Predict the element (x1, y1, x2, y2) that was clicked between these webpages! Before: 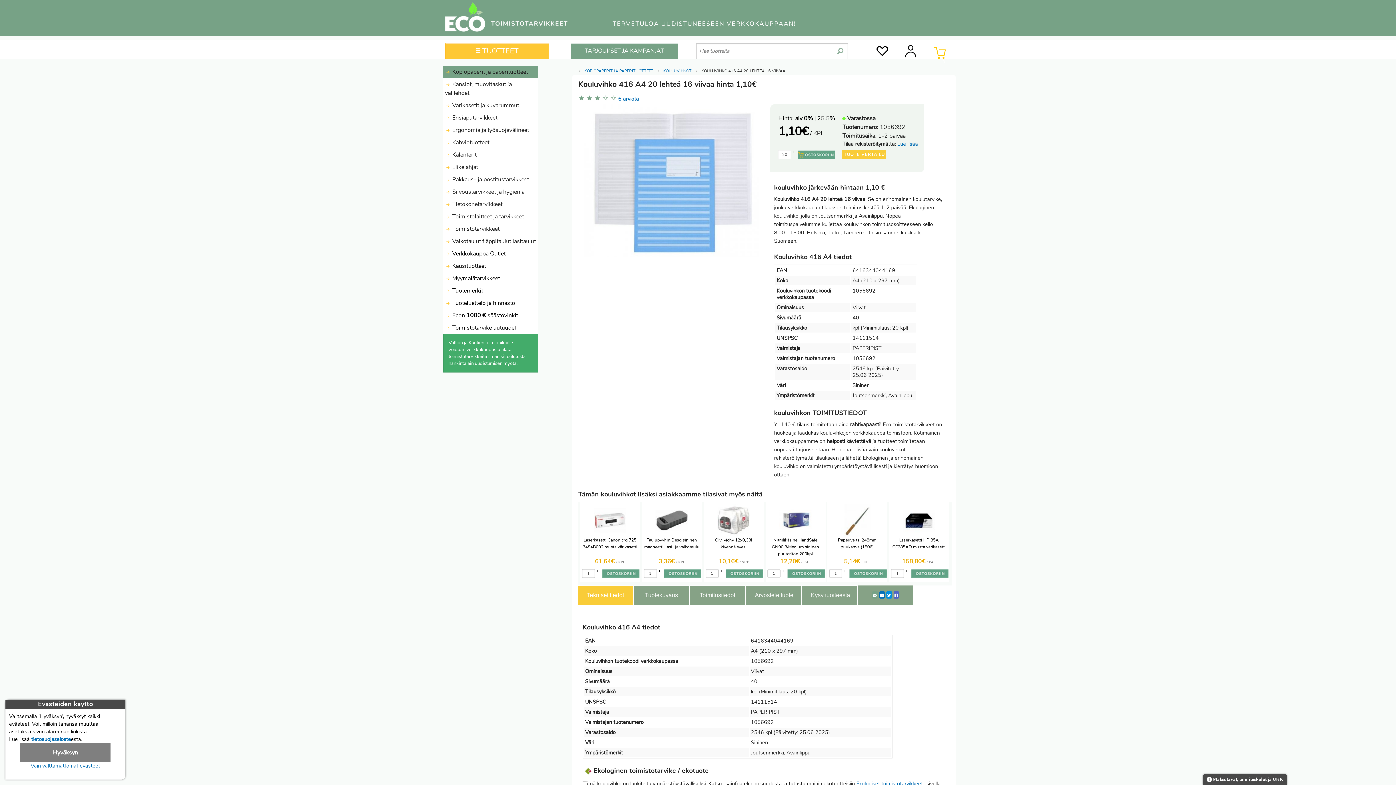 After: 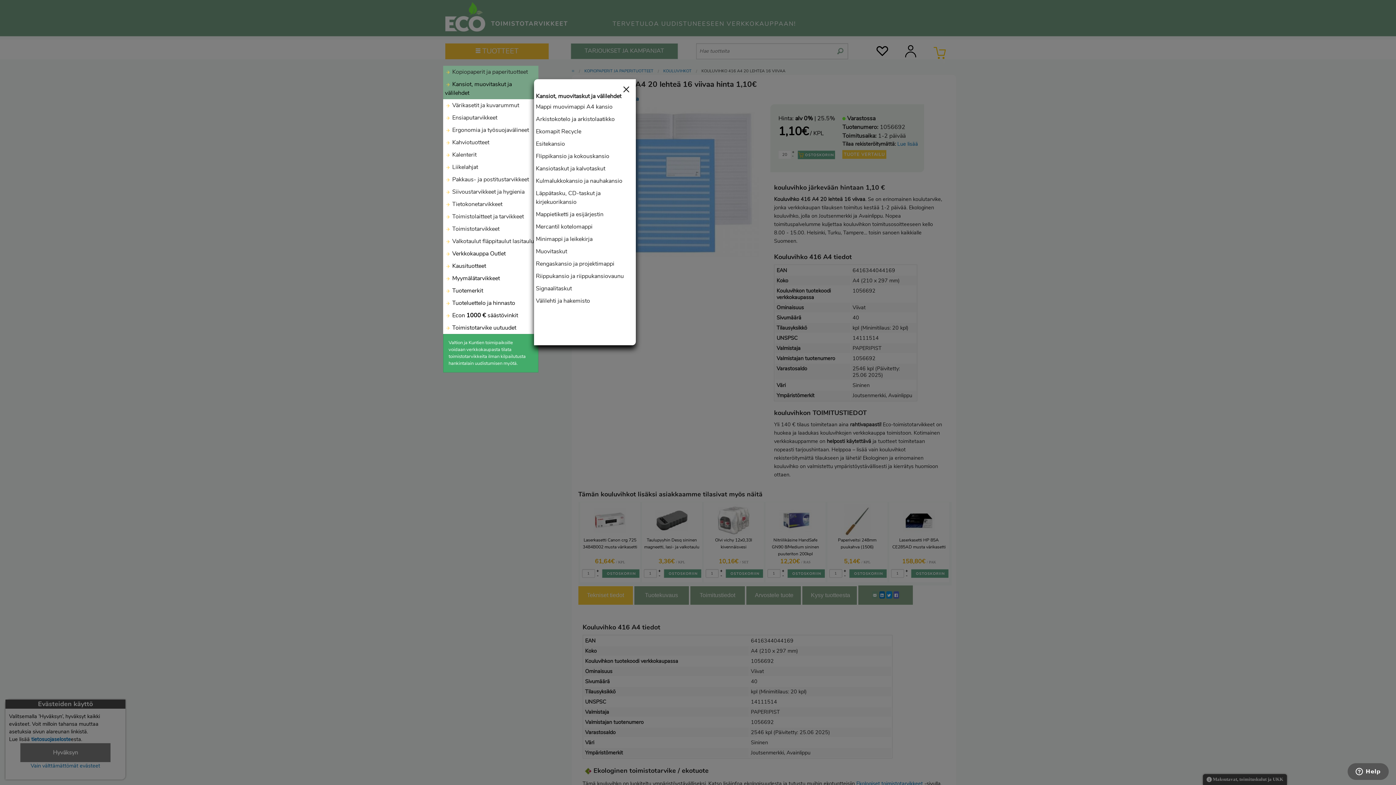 Action: bbox: (443, 78, 538, 99) label:  Kansiot, muovitaskut ja välilehdet